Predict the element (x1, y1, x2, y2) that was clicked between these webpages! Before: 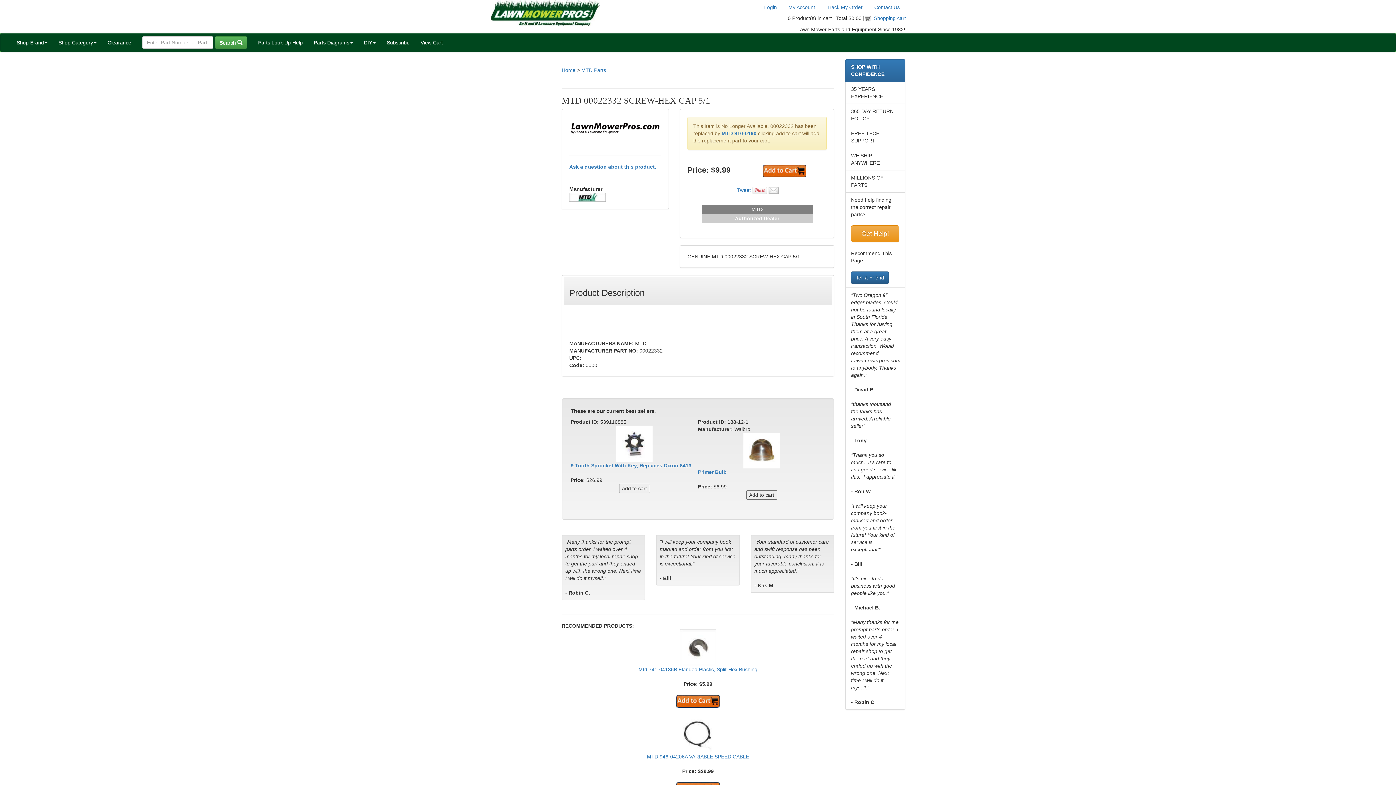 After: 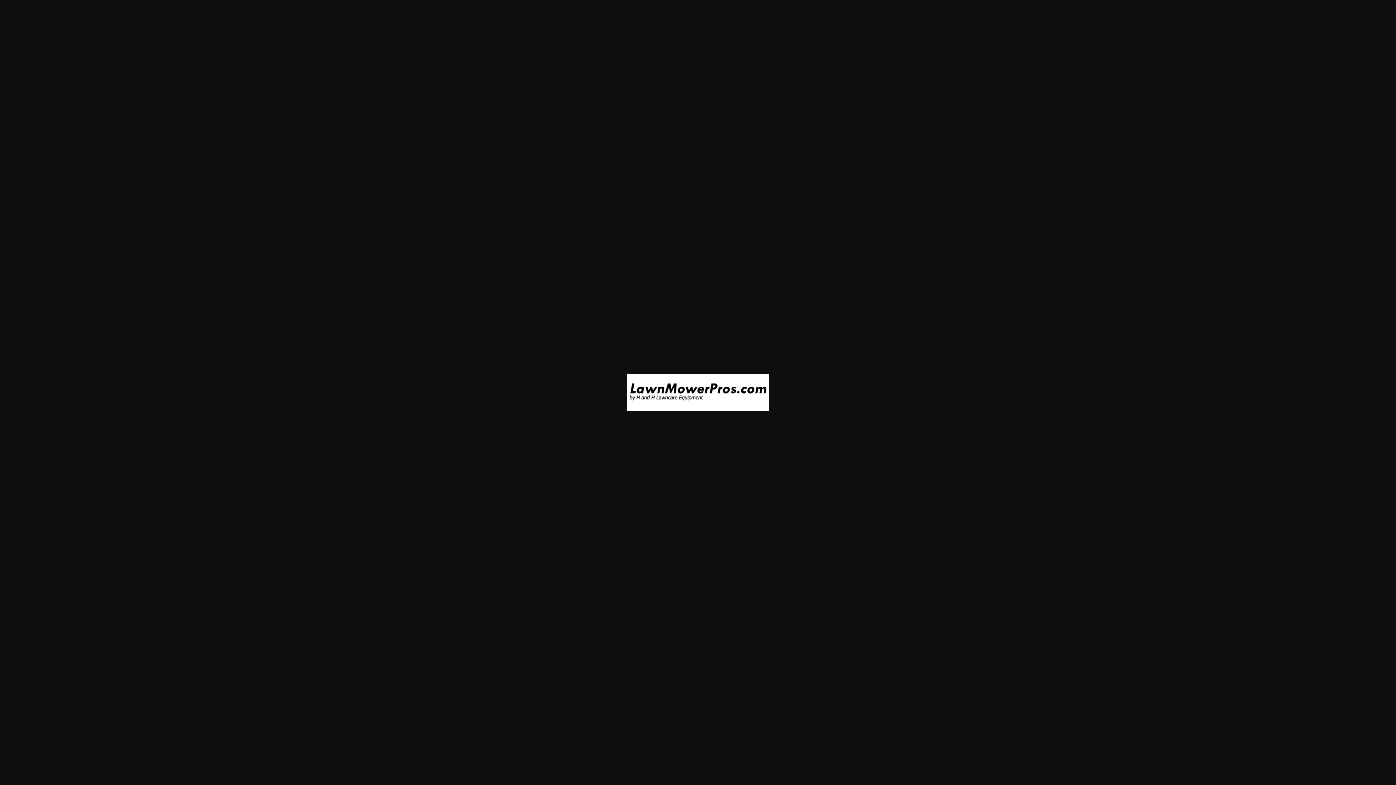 Action: bbox: (569, 116, 661, 140)